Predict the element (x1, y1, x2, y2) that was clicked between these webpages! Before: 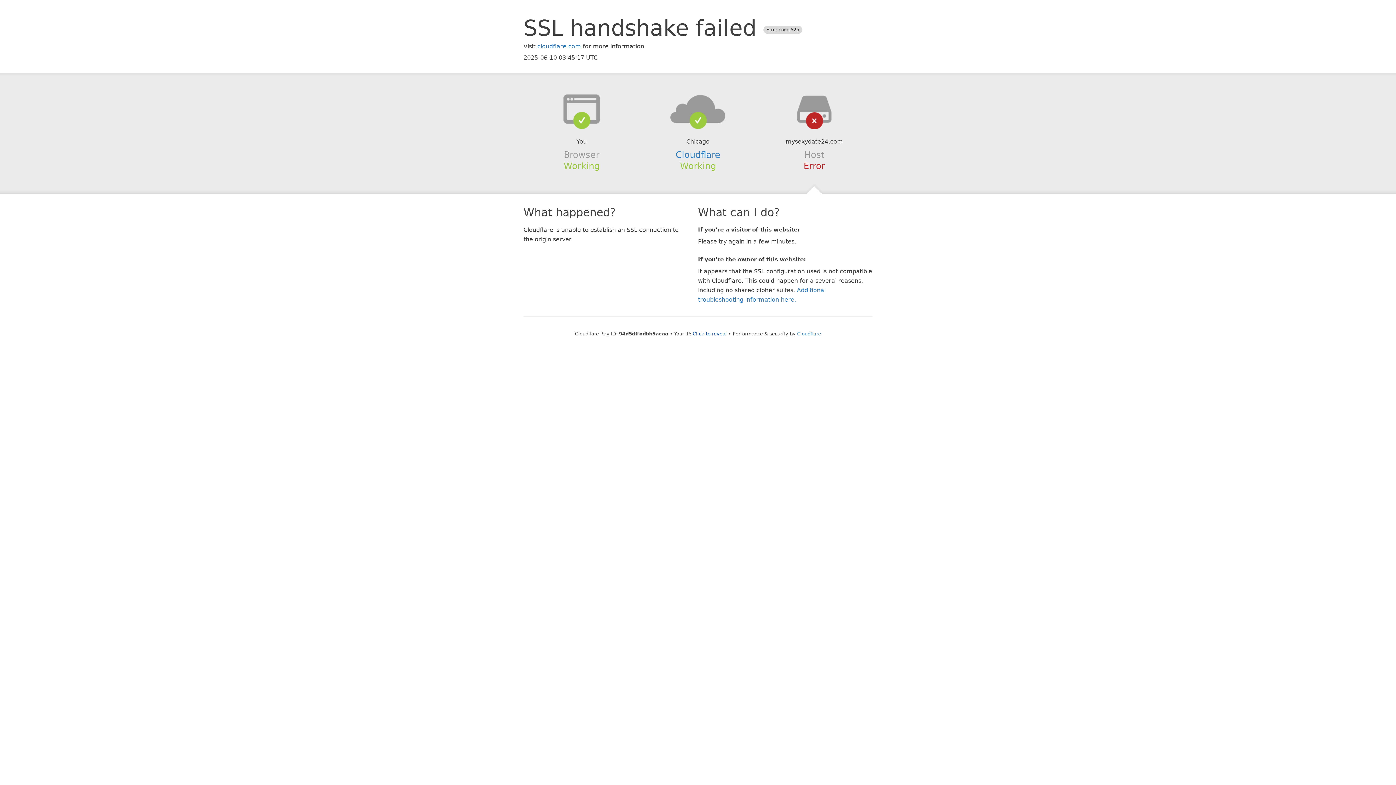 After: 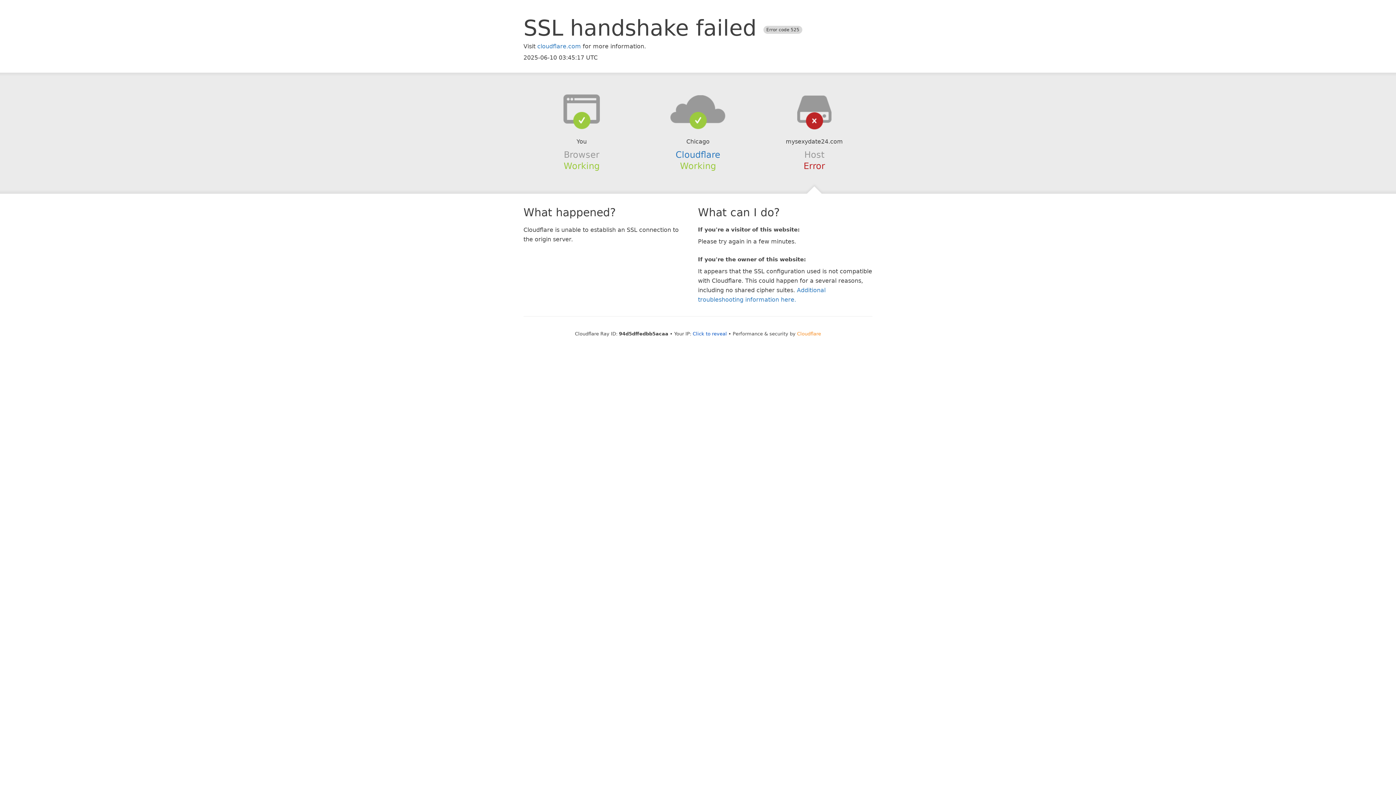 Action: label: Cloudflare bbox: (797, 331, 821, 336)